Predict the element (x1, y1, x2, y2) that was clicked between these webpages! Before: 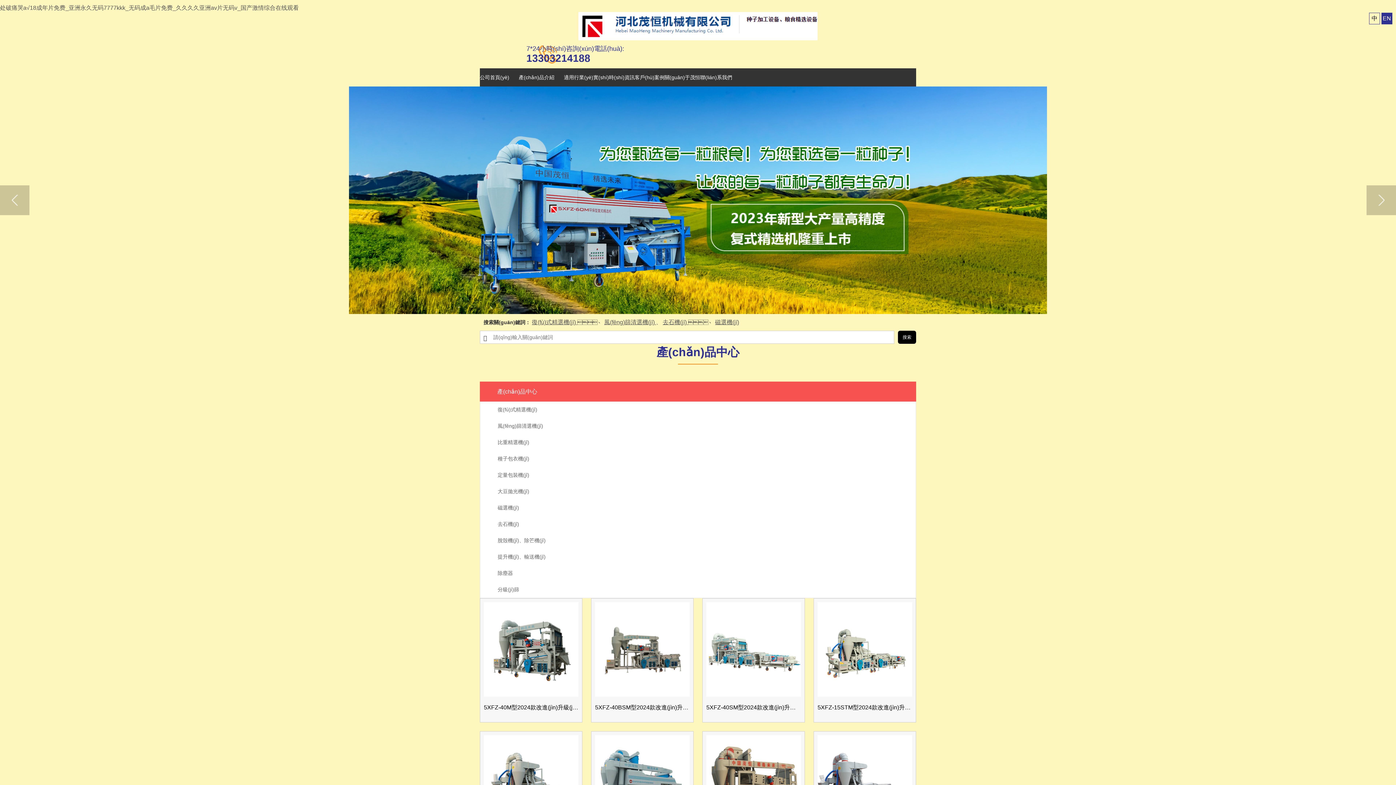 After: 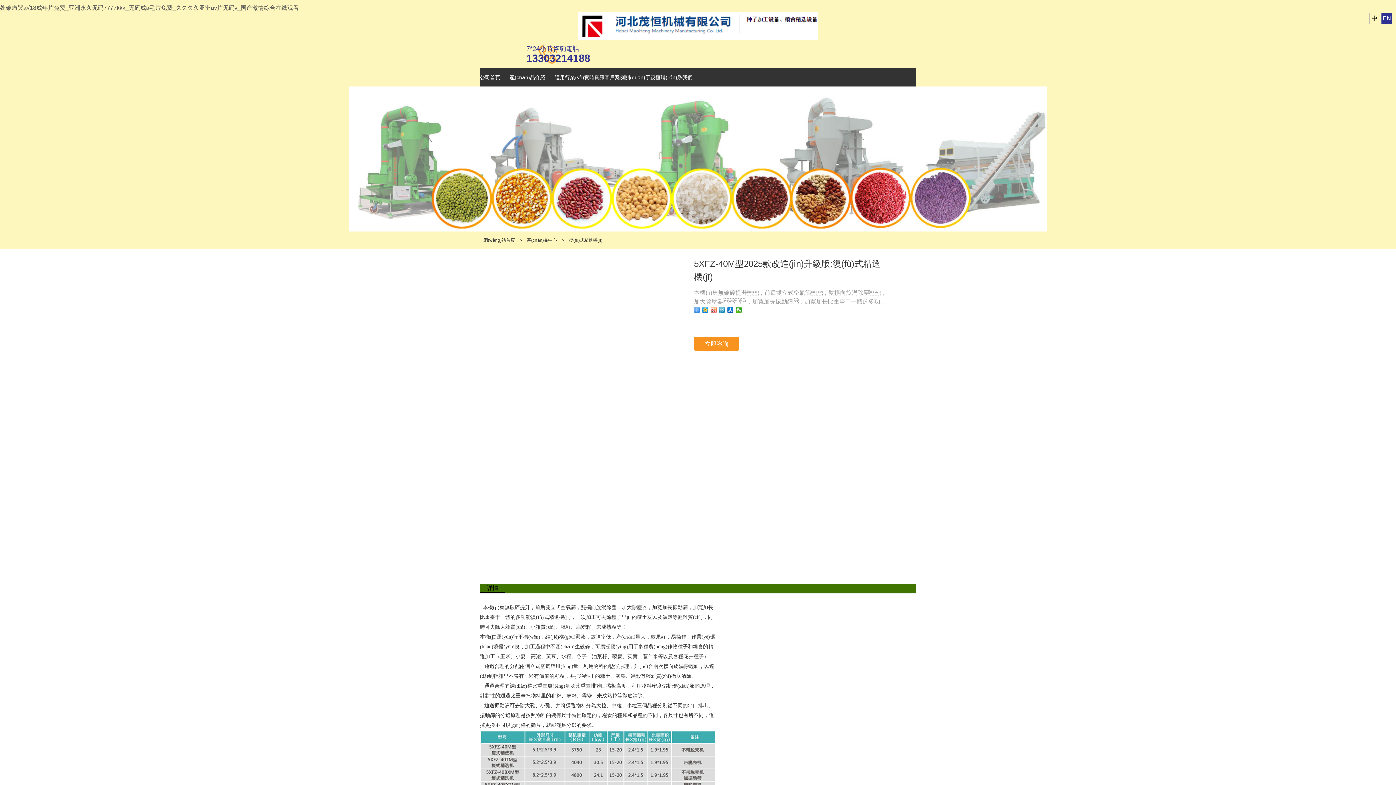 Action: bbox: (484, 602, 578, 712) label: 5XFZ-40M型2024款改進(jìn)升級(jí)版:復(fù)式精選機(jī)